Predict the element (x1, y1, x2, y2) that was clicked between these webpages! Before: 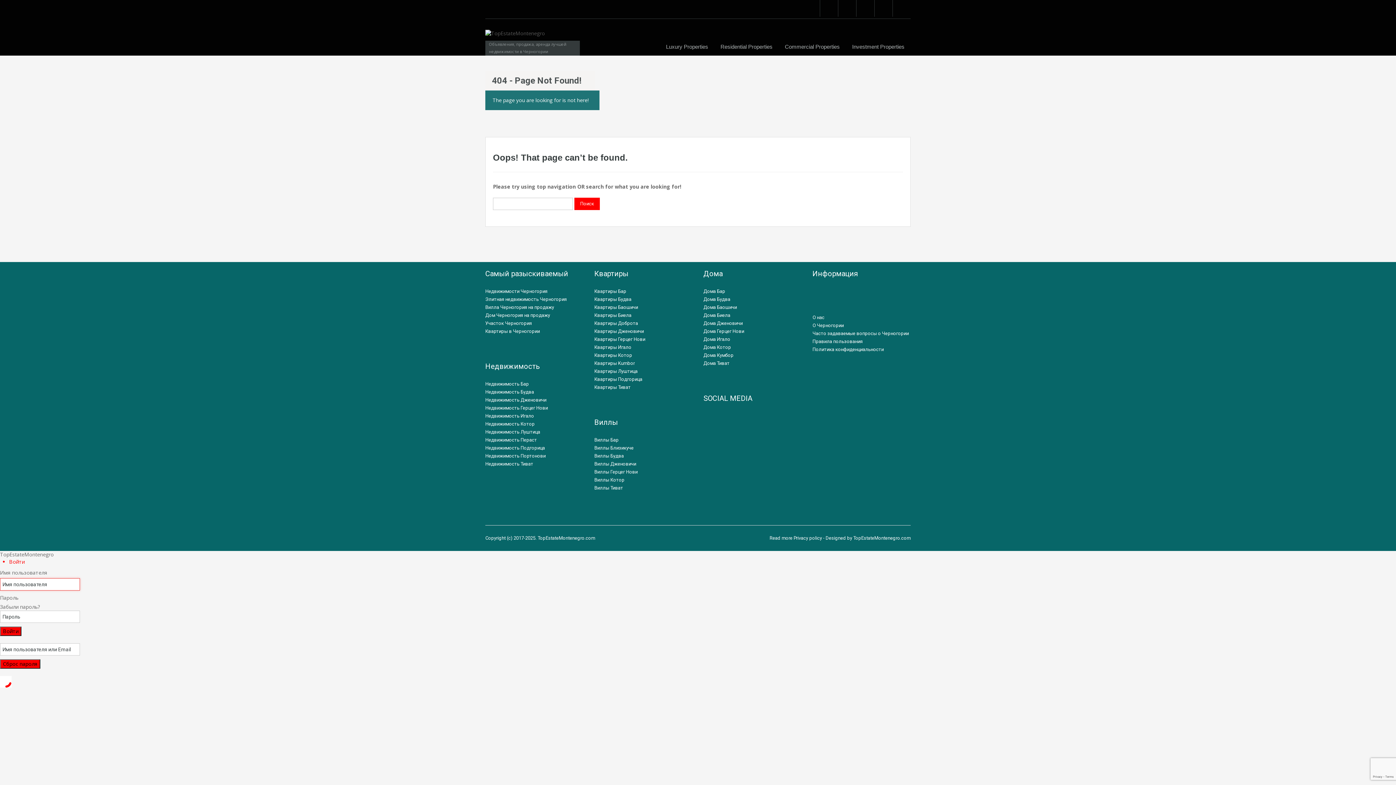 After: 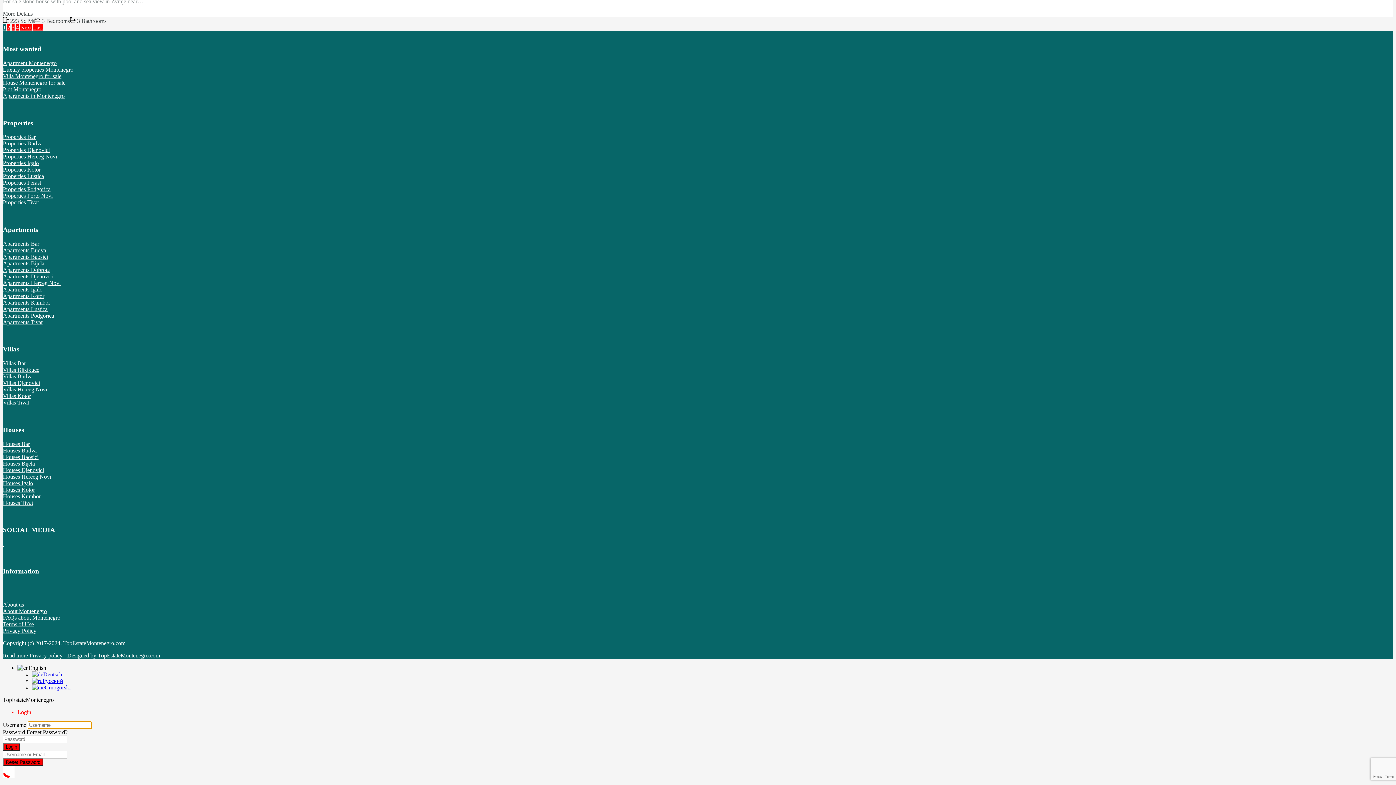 Action: label: Luxury Properties bbox: (660, 38, 714, 55)